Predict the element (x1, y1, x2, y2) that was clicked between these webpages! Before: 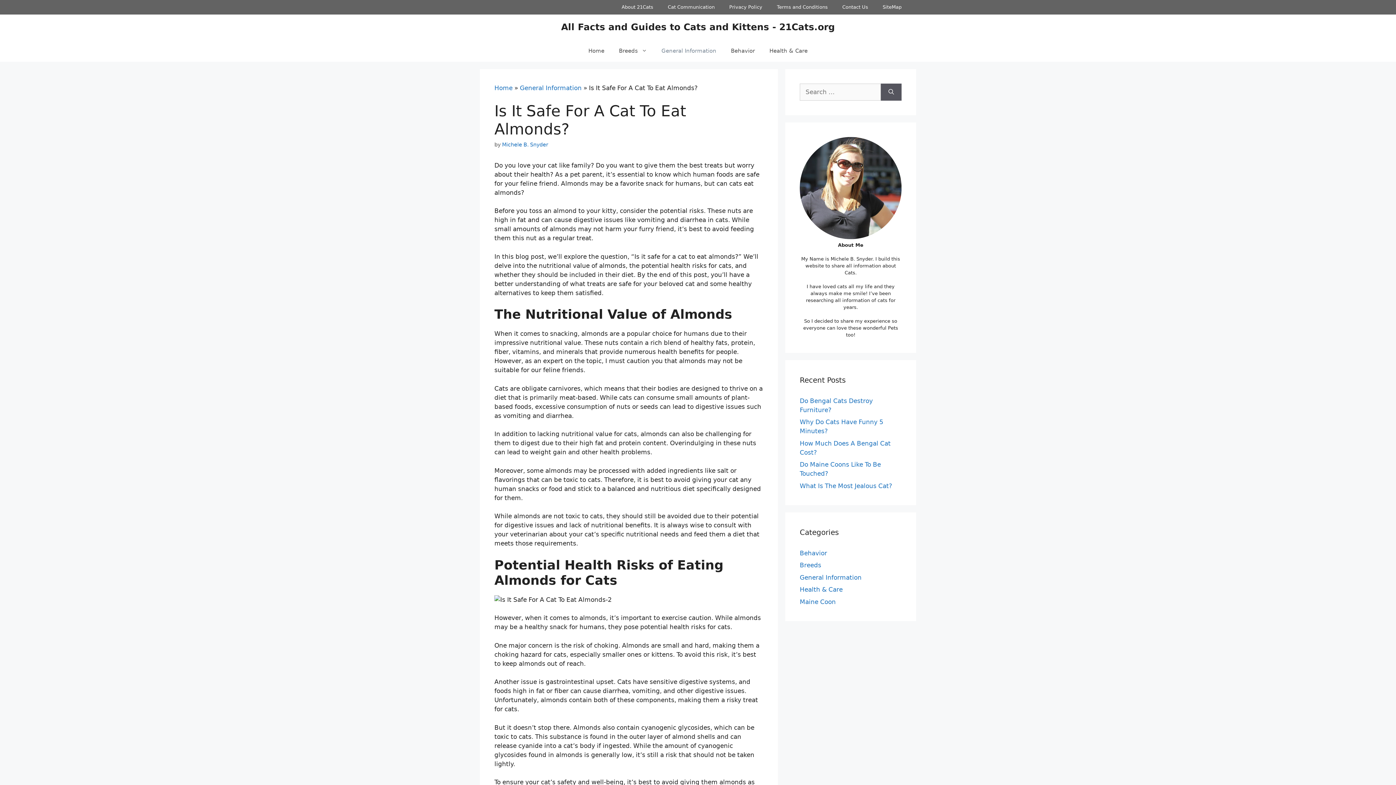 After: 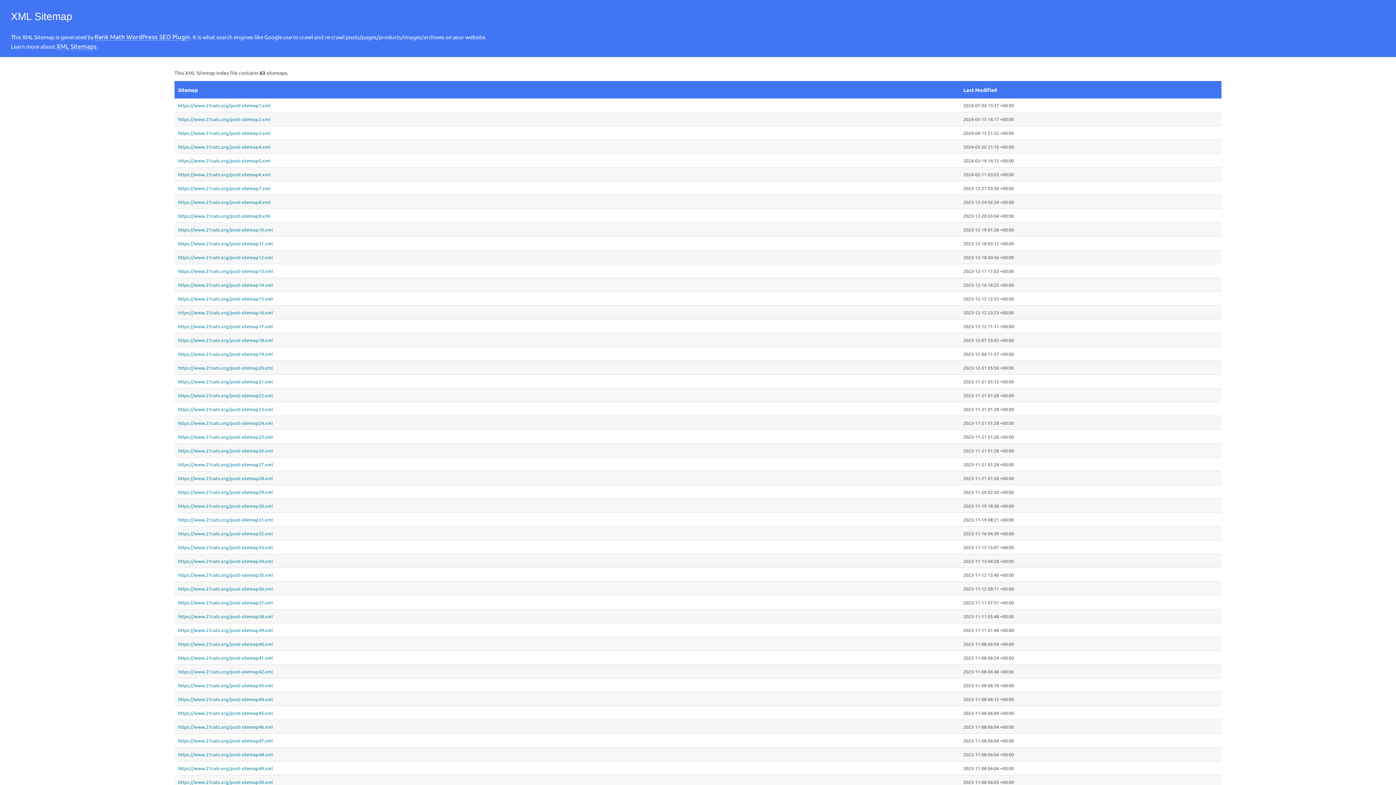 Action: bbox: (875, 0, 909, 14) label: SiteMap